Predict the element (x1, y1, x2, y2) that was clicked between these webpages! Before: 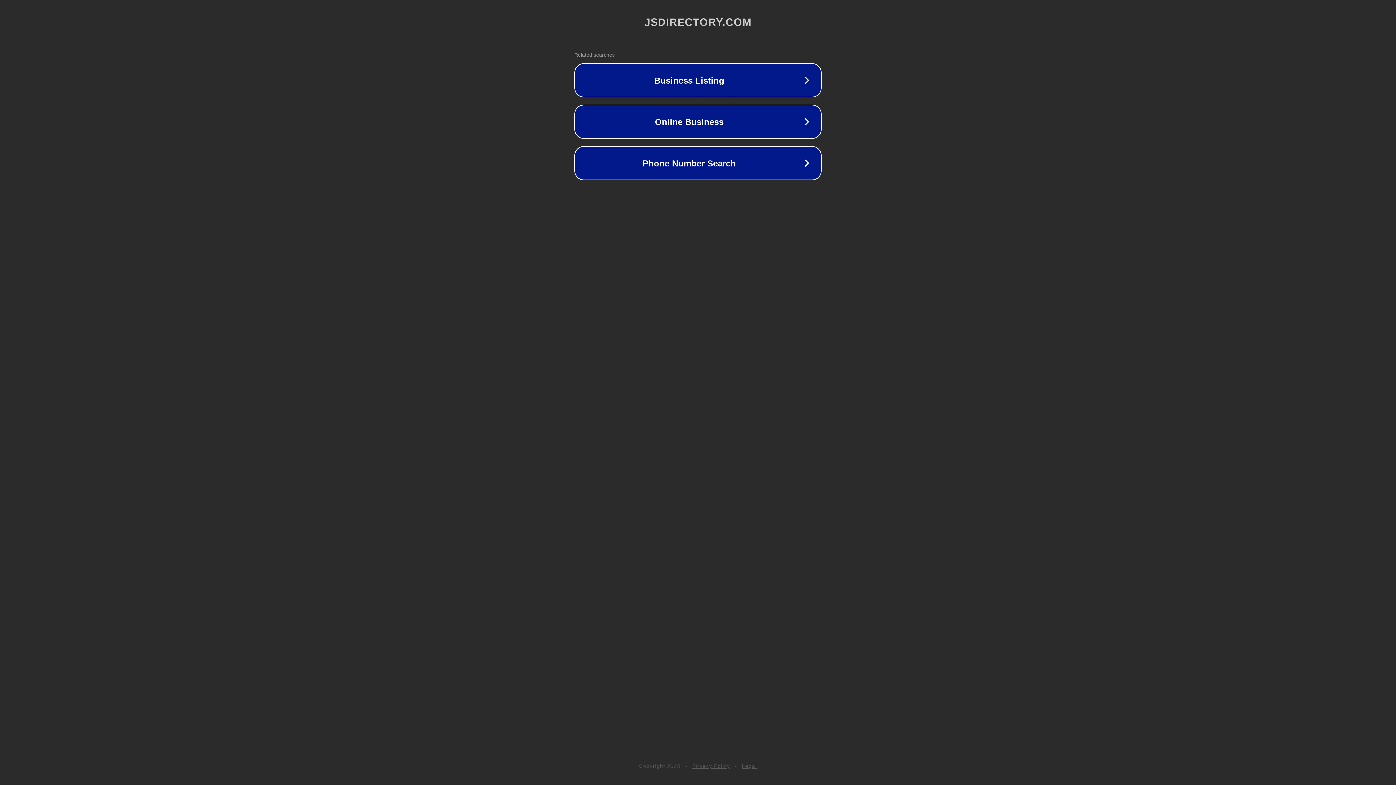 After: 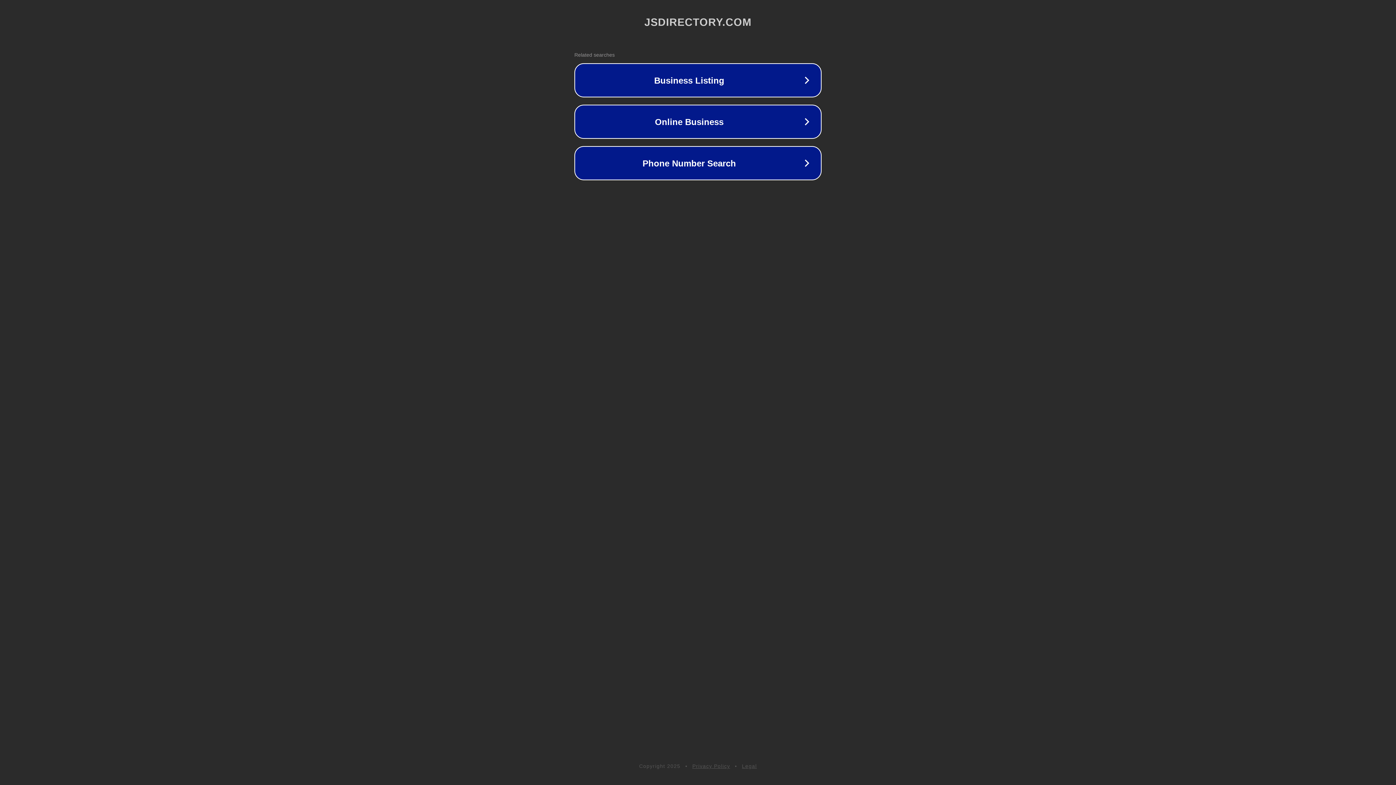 Action: bbox: (742, 763, 757, 769) label: Legal